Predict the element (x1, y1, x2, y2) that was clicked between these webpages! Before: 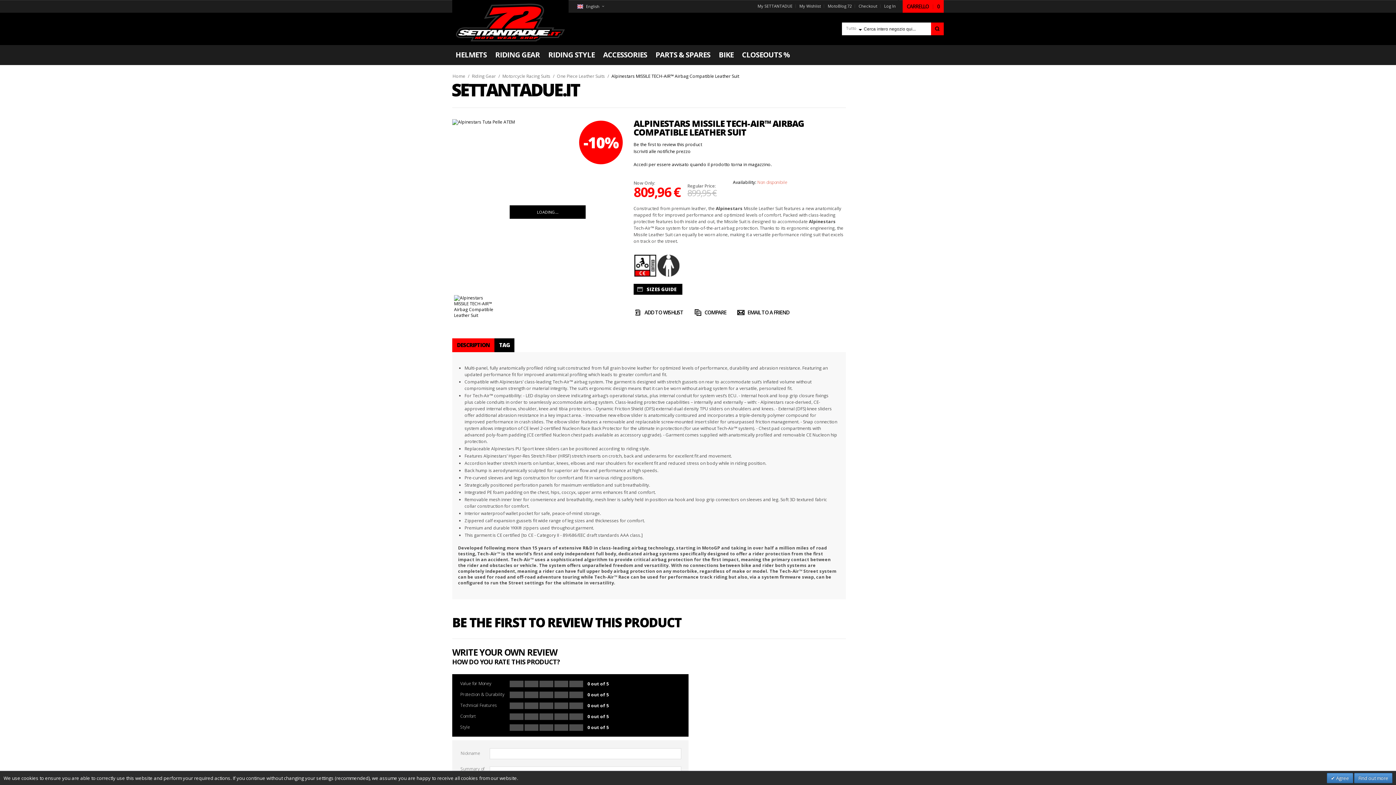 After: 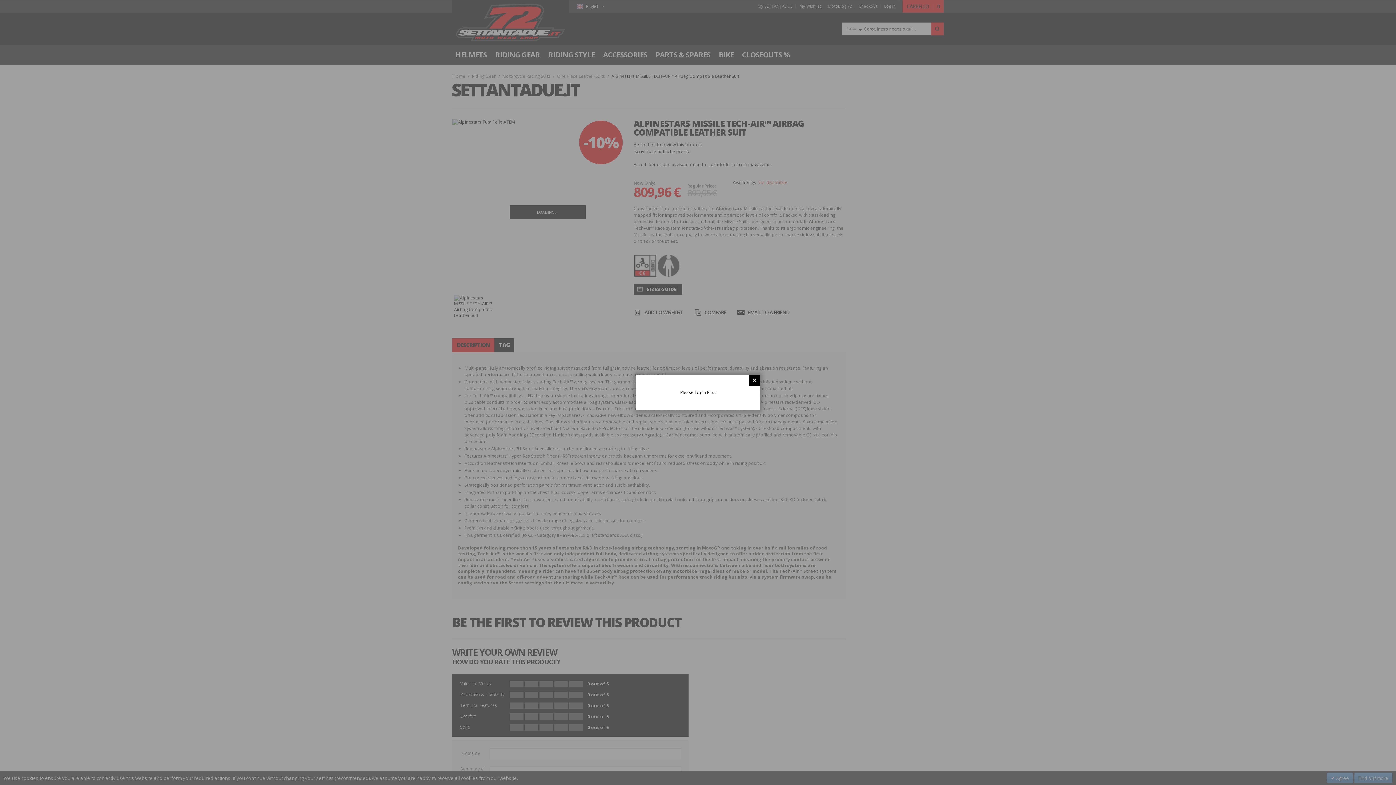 Action: bbox: (632, 308, 683, 320) label: ADD TO WISHLIST